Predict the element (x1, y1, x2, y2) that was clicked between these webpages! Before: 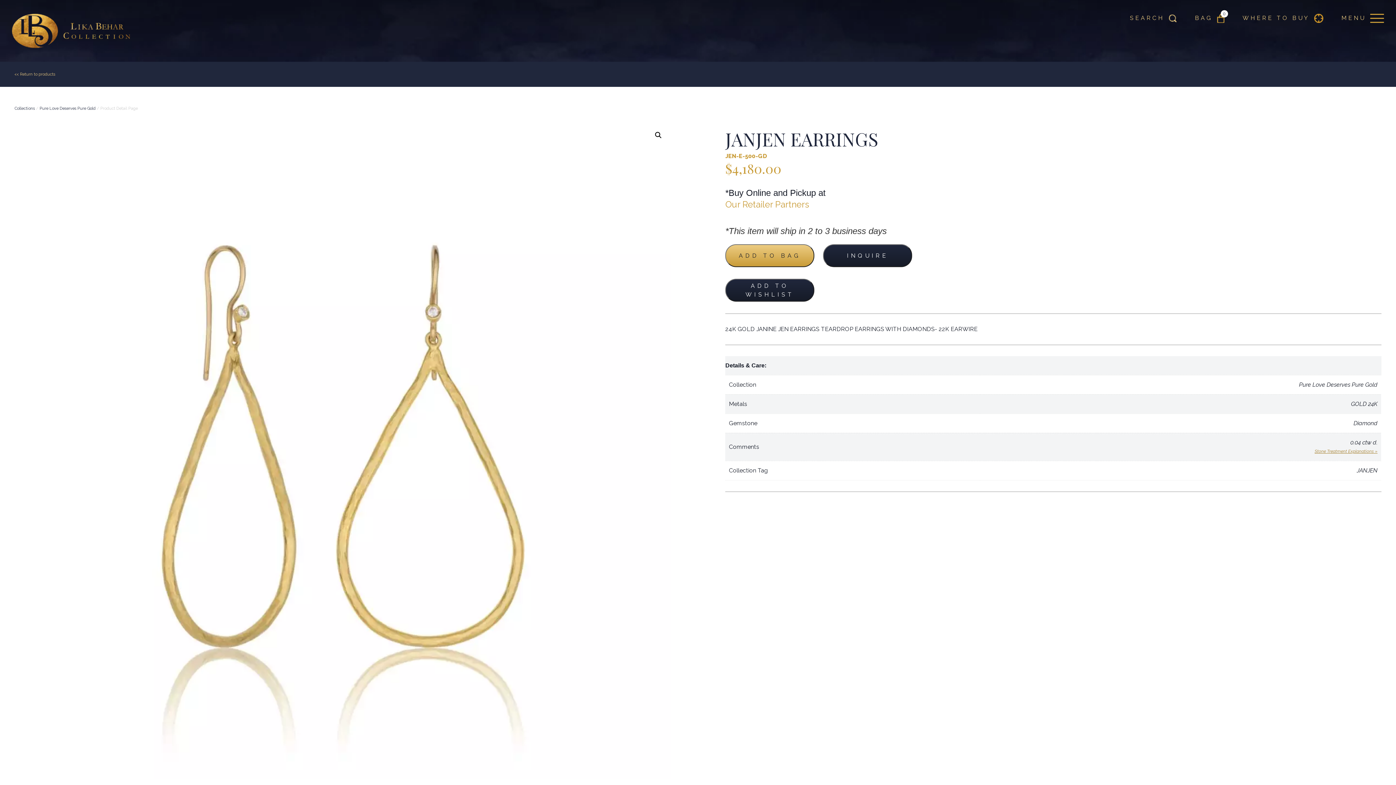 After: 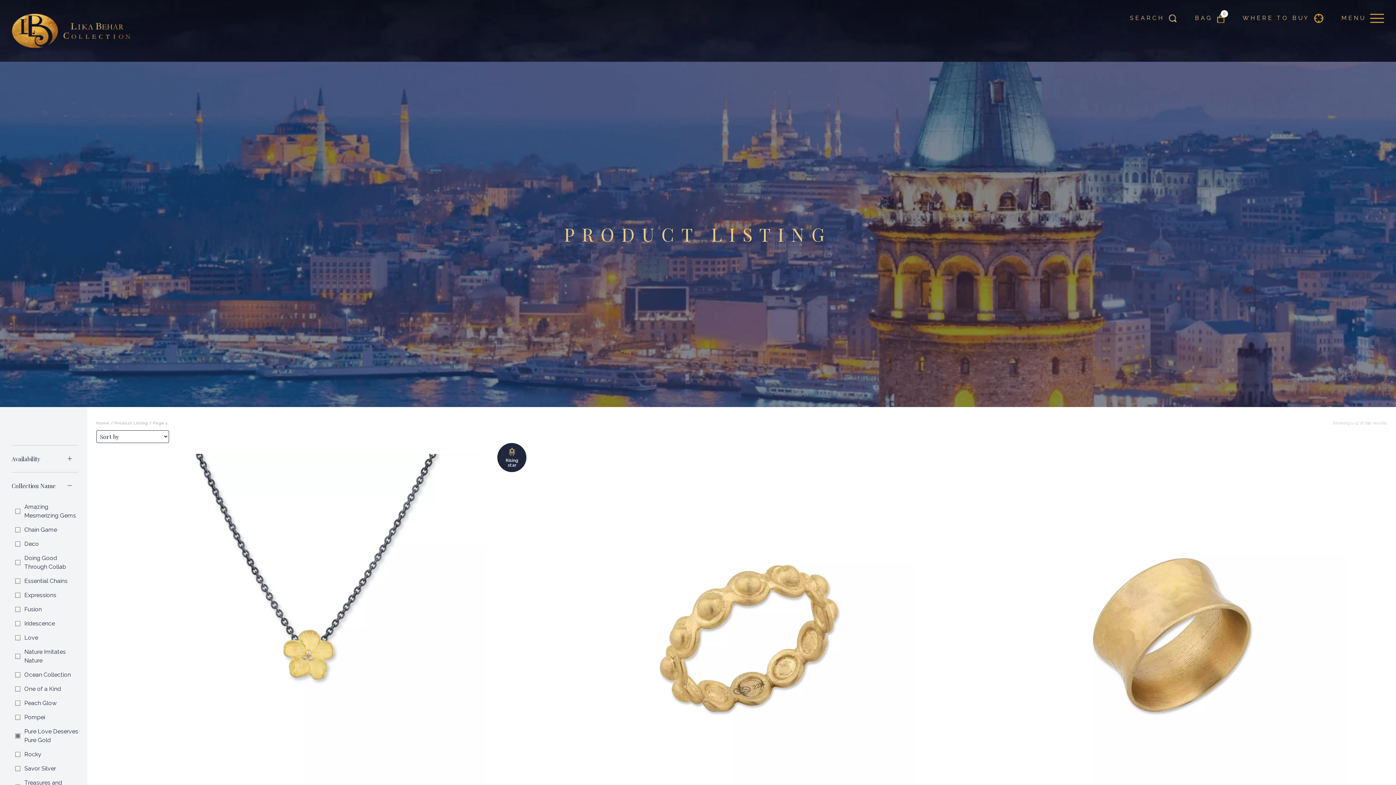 Action: bbox: (39, 106, 95, 111) label: Pure Love Deserves Pure Gold